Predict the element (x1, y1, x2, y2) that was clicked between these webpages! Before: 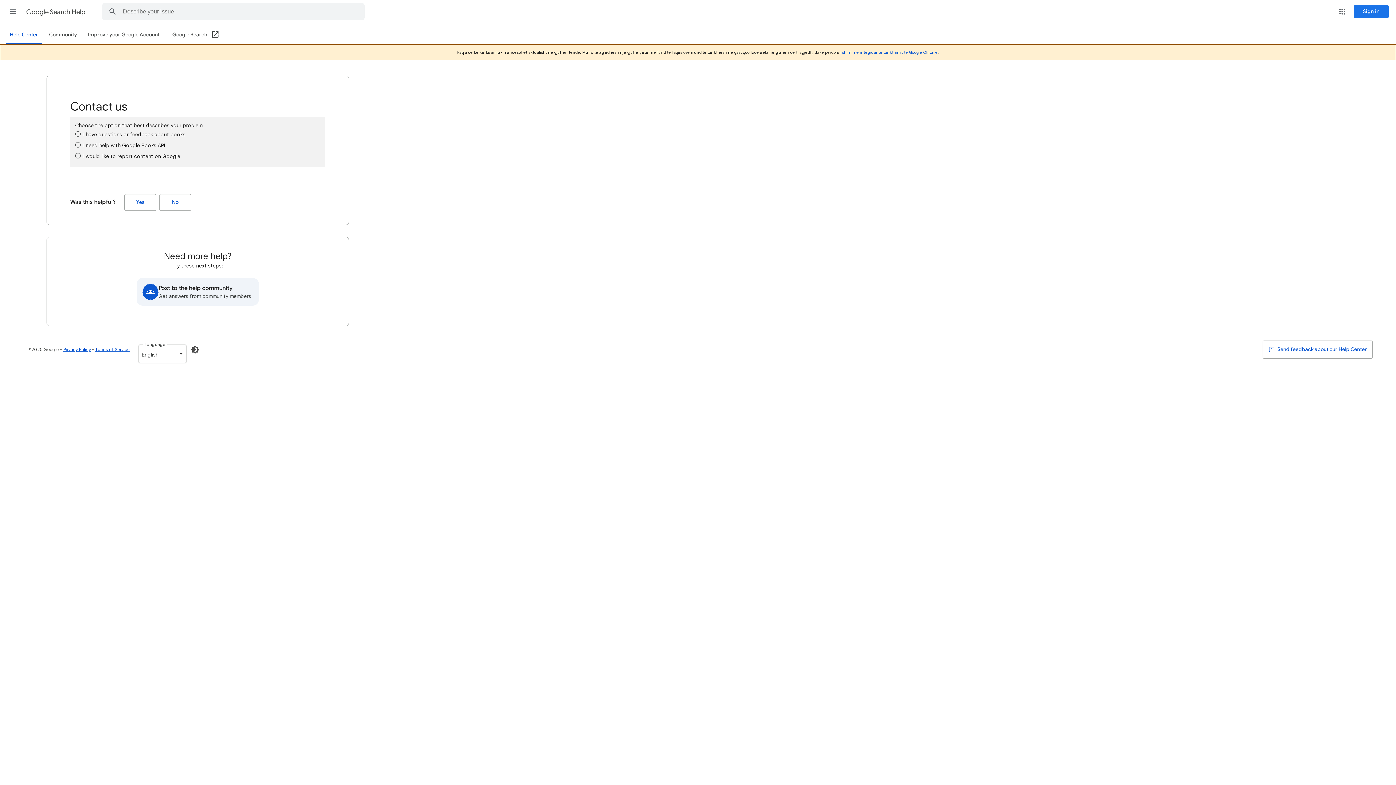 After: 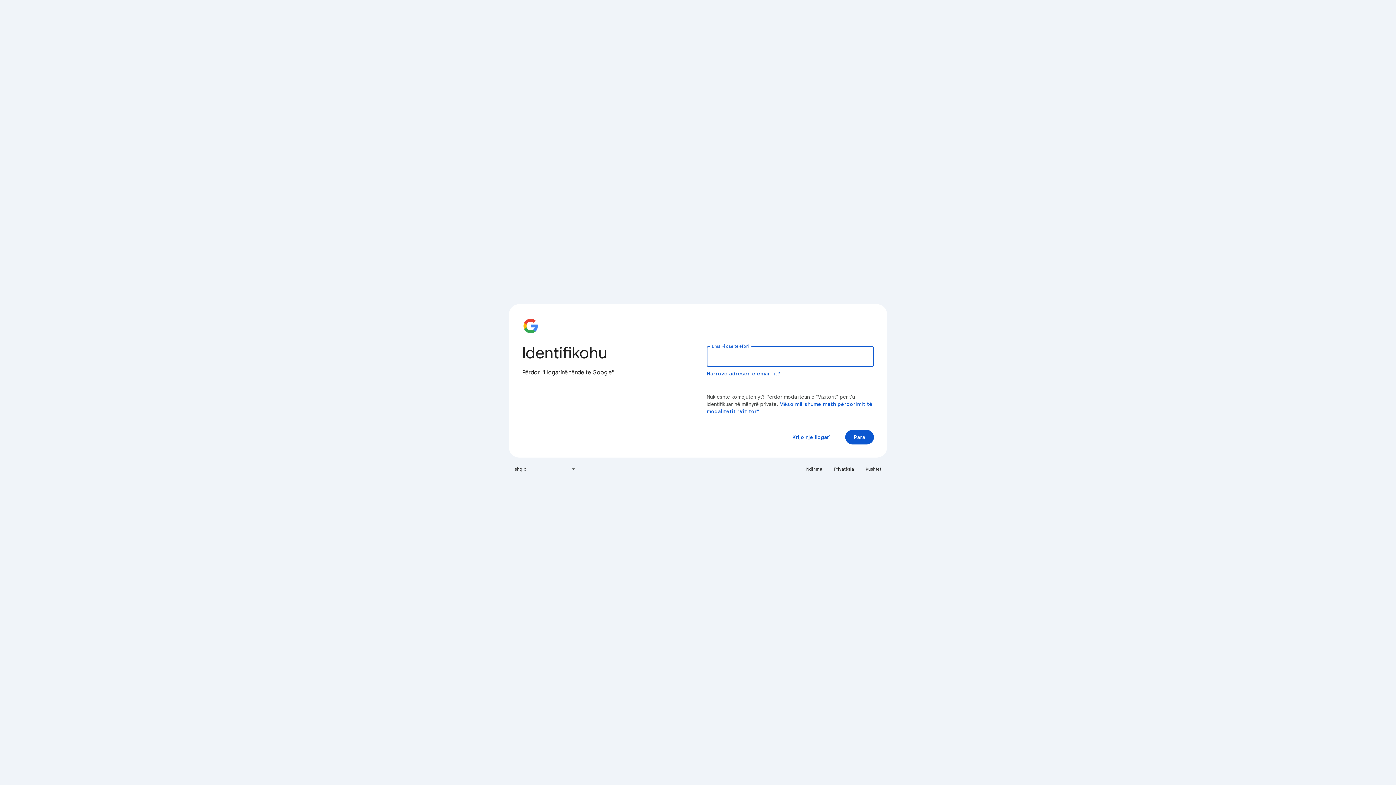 Action: label: Sign in bbox: (1354, 5, 1389, 18)